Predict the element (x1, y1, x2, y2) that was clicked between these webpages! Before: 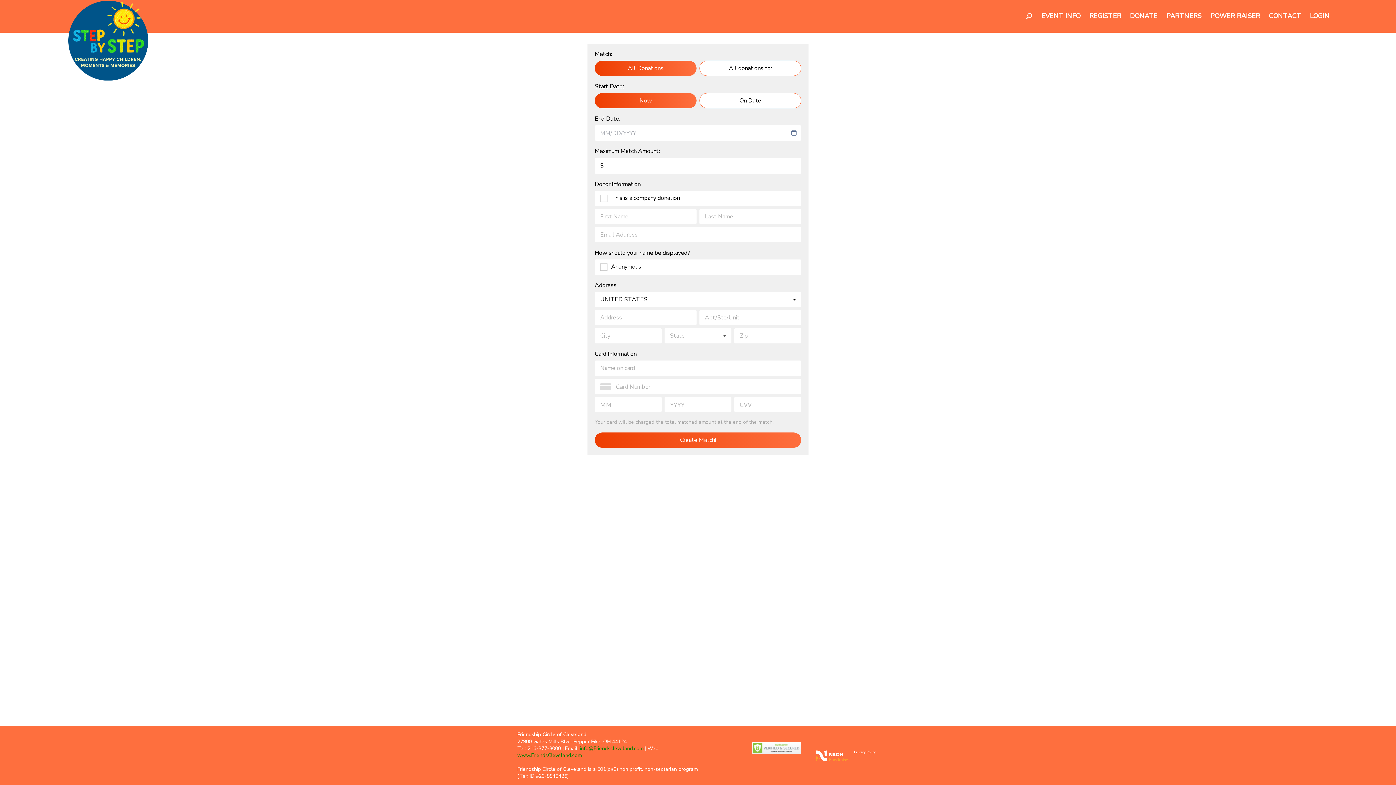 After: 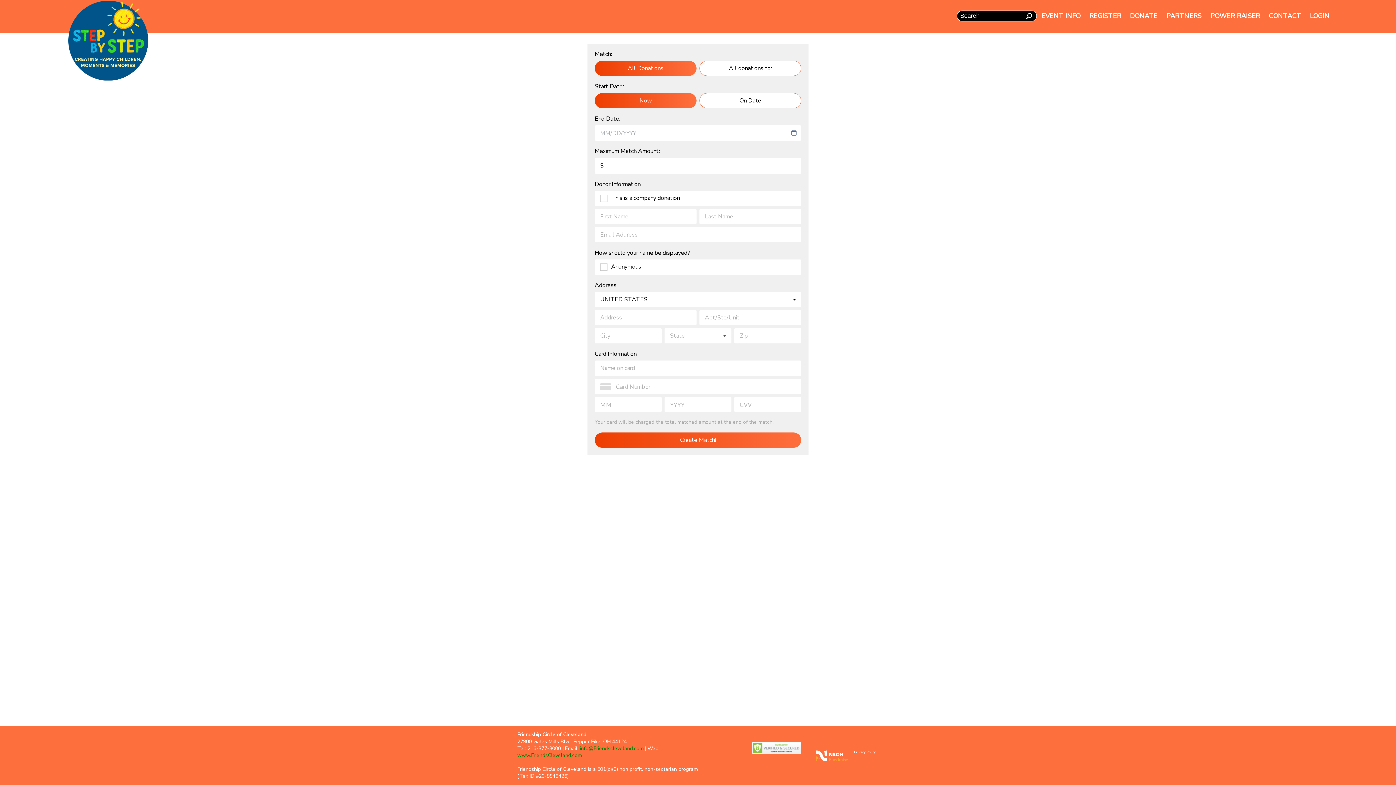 Action: bbox: (1025, 12, 1032, 20)